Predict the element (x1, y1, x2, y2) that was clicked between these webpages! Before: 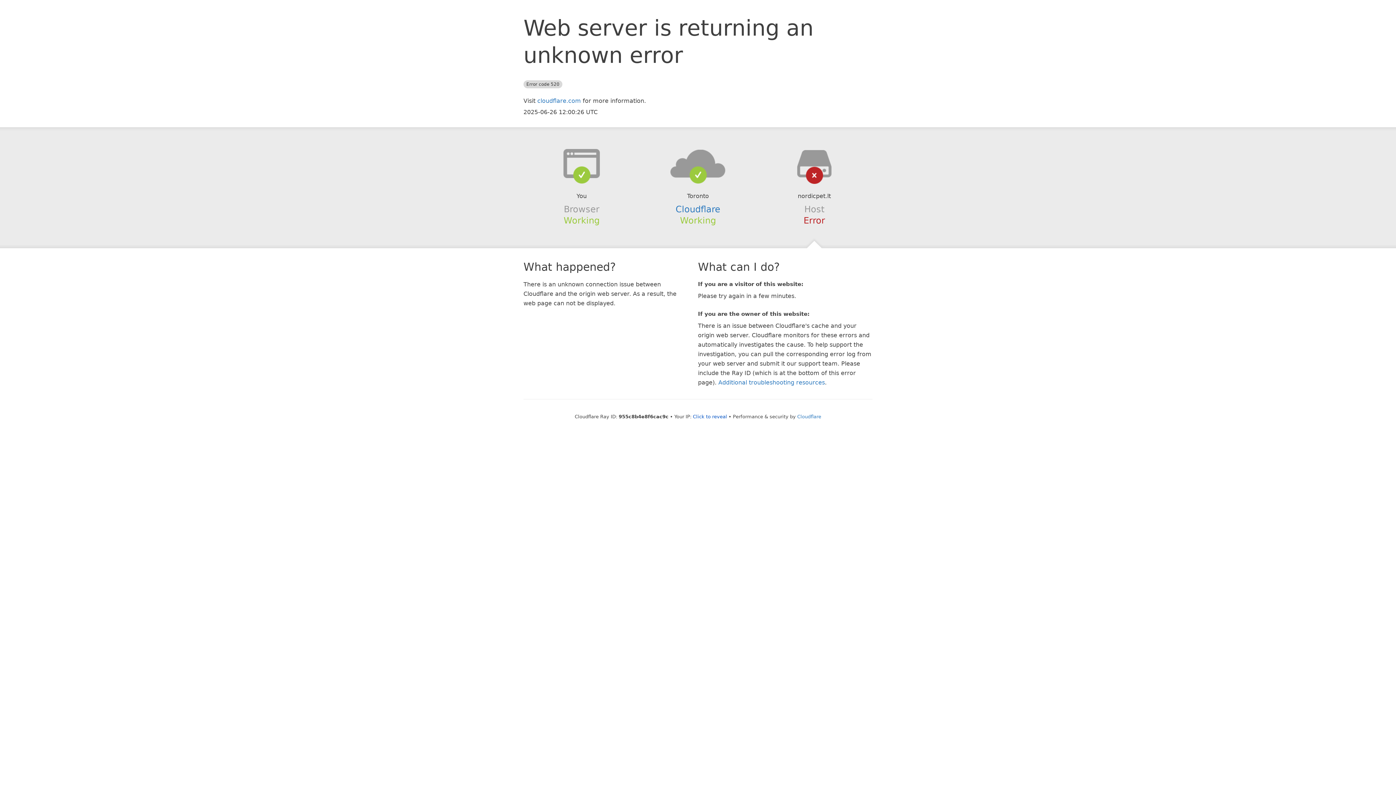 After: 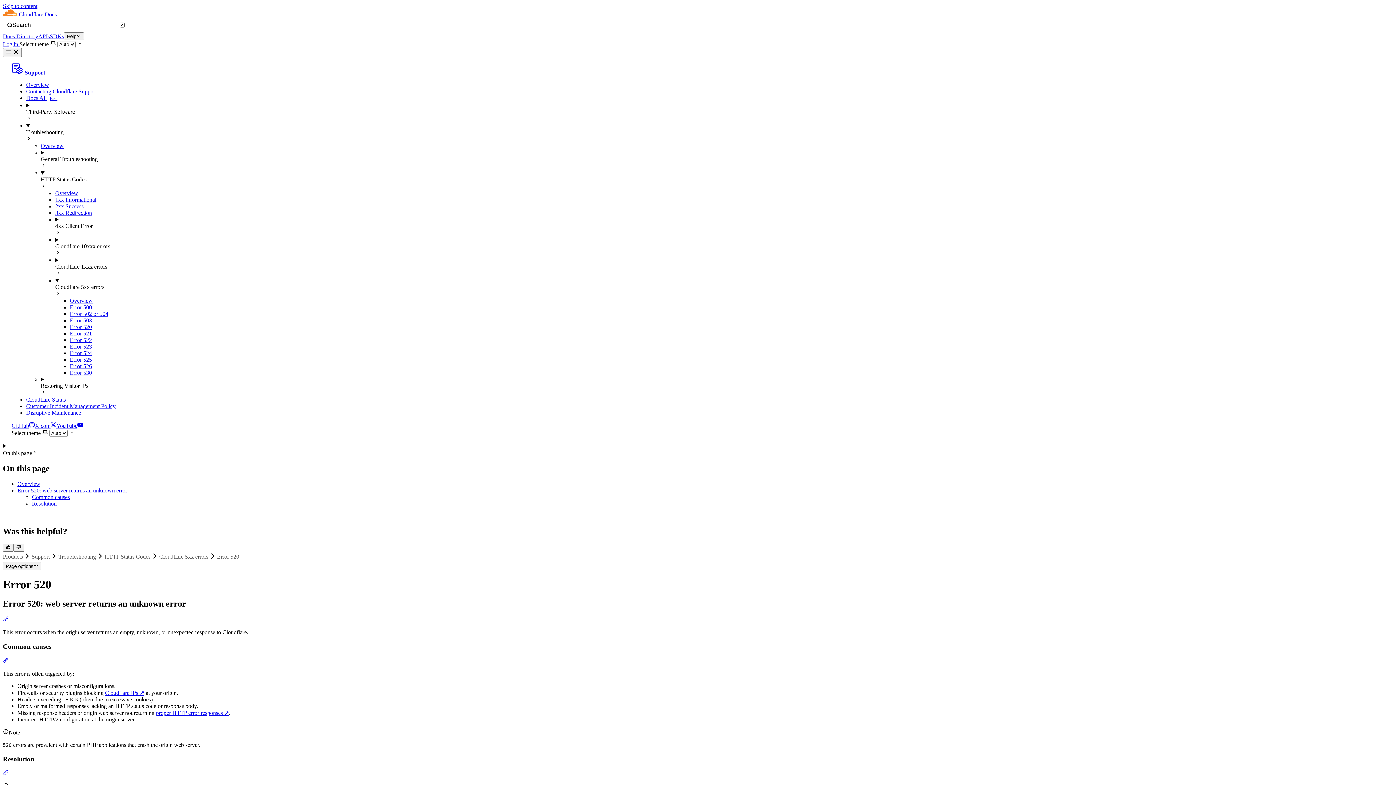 Action: label: Additional troubleshooting resources bbox: (718, 379, 825, 386)